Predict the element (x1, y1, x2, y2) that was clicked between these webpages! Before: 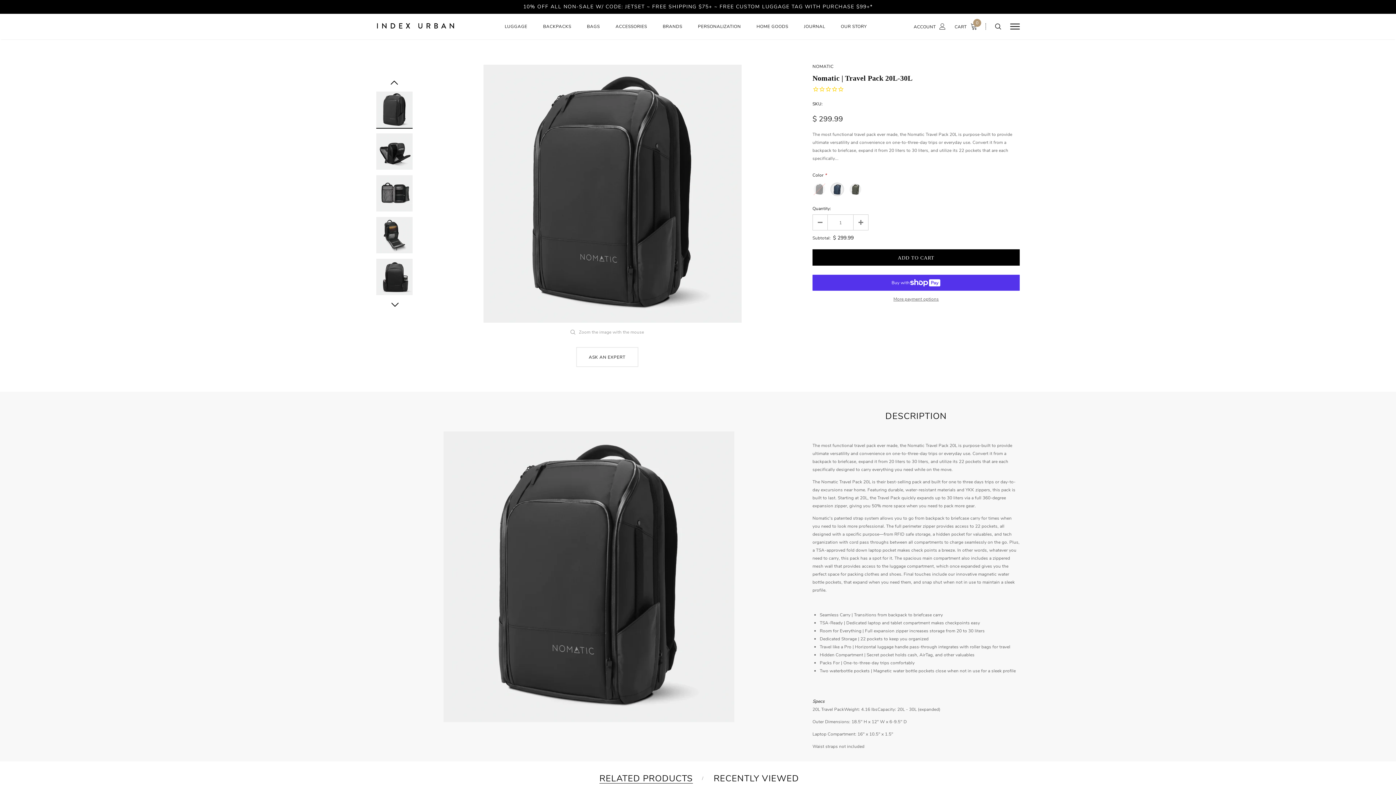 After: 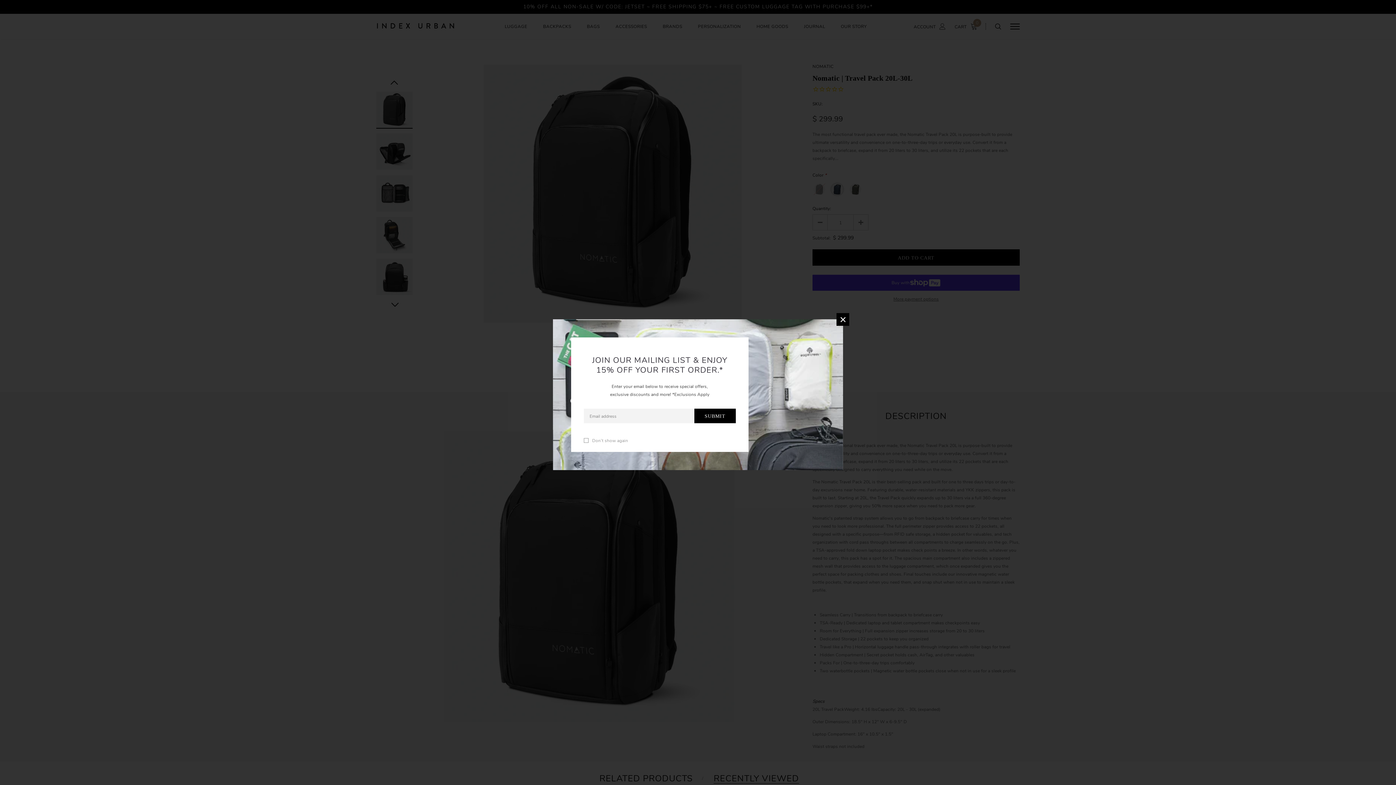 Action: bbox: (702, 776, 808, 781) label: RECENTLY VIEWED